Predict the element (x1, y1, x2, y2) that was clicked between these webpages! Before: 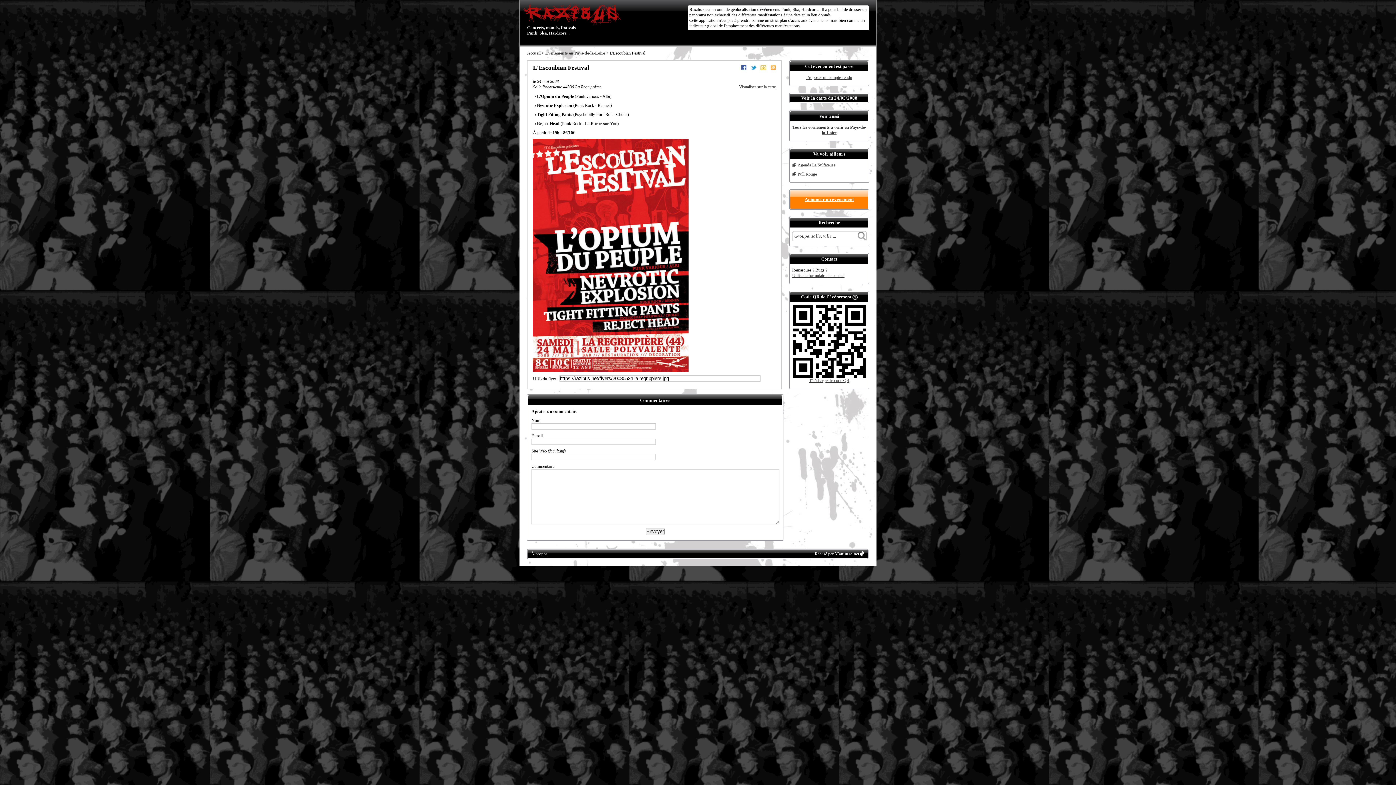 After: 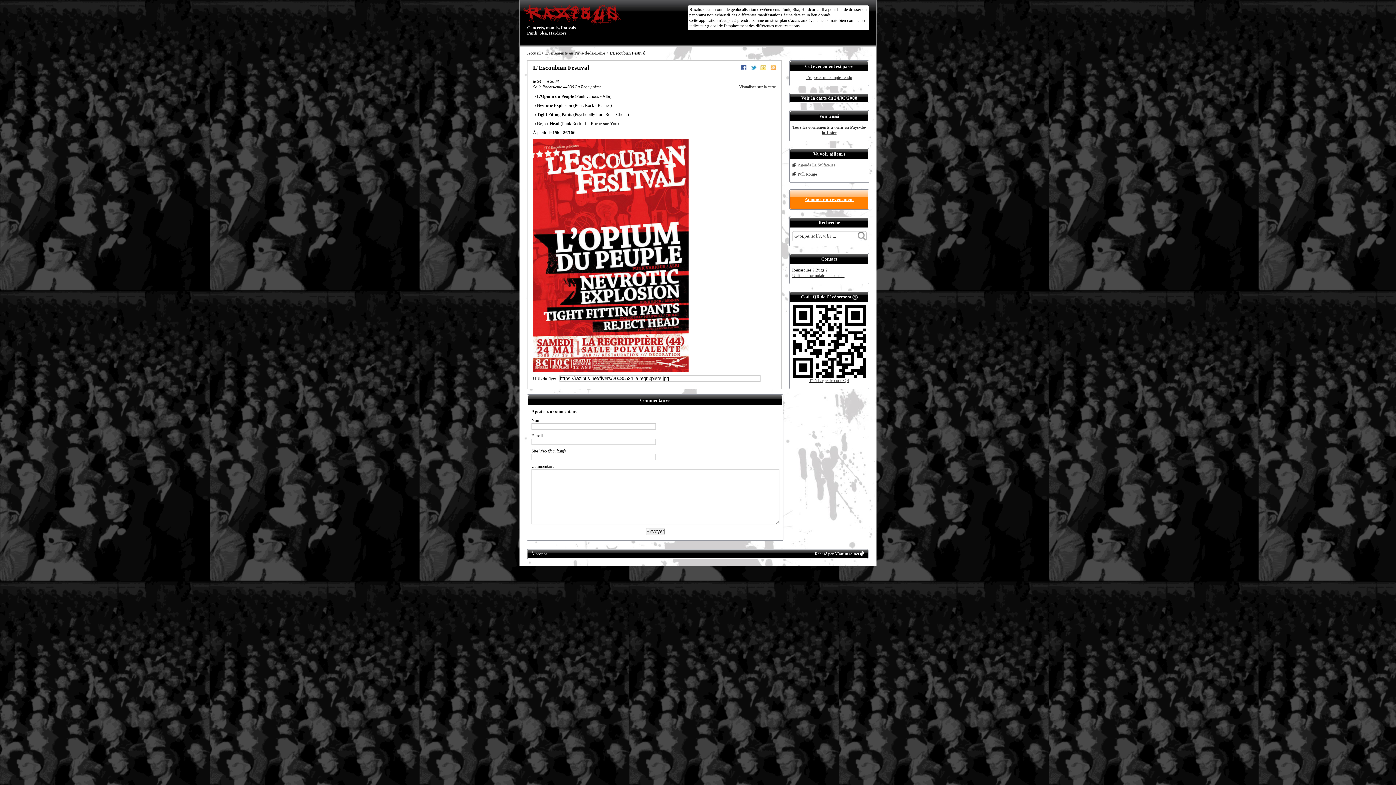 Action: label: Agenda La Sulfateuse bbox: (797, 162, 835, 167)